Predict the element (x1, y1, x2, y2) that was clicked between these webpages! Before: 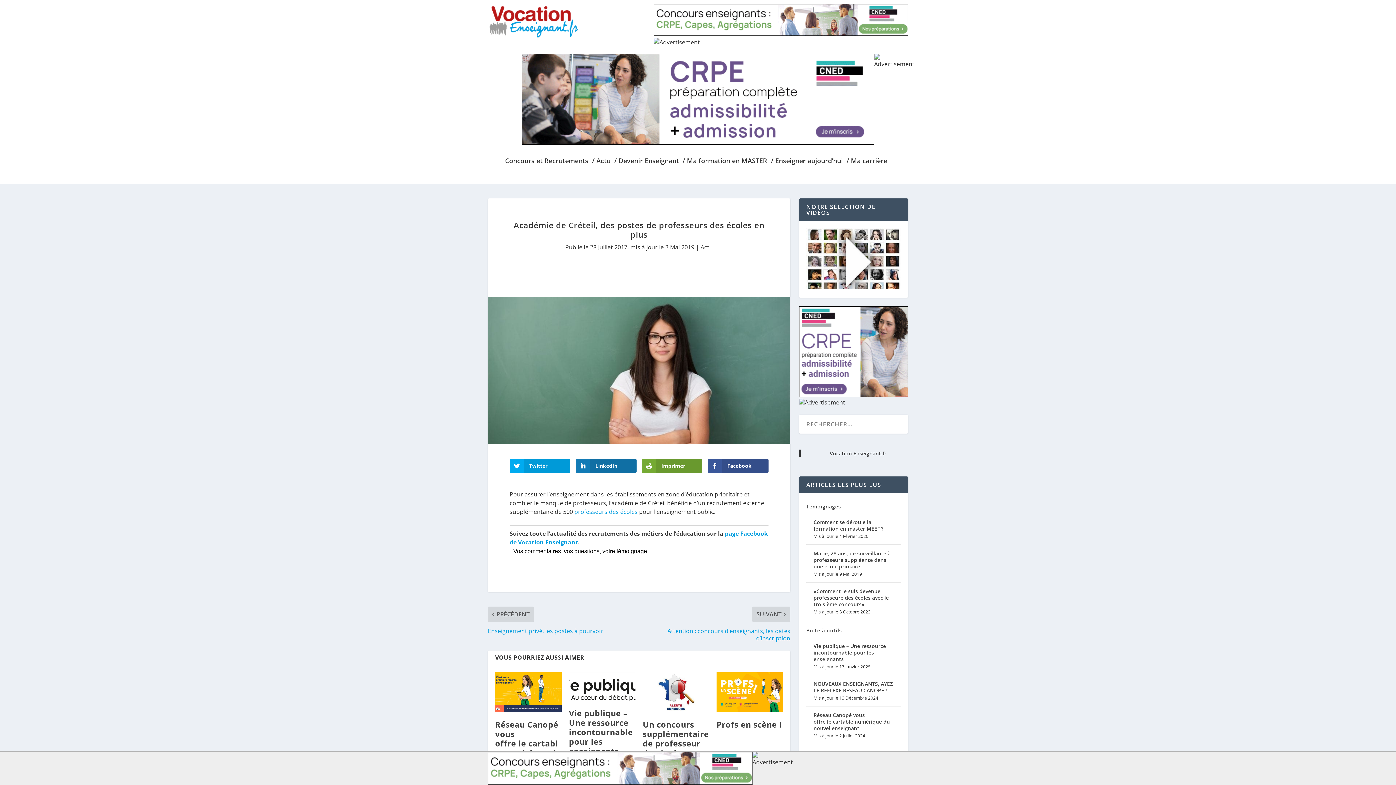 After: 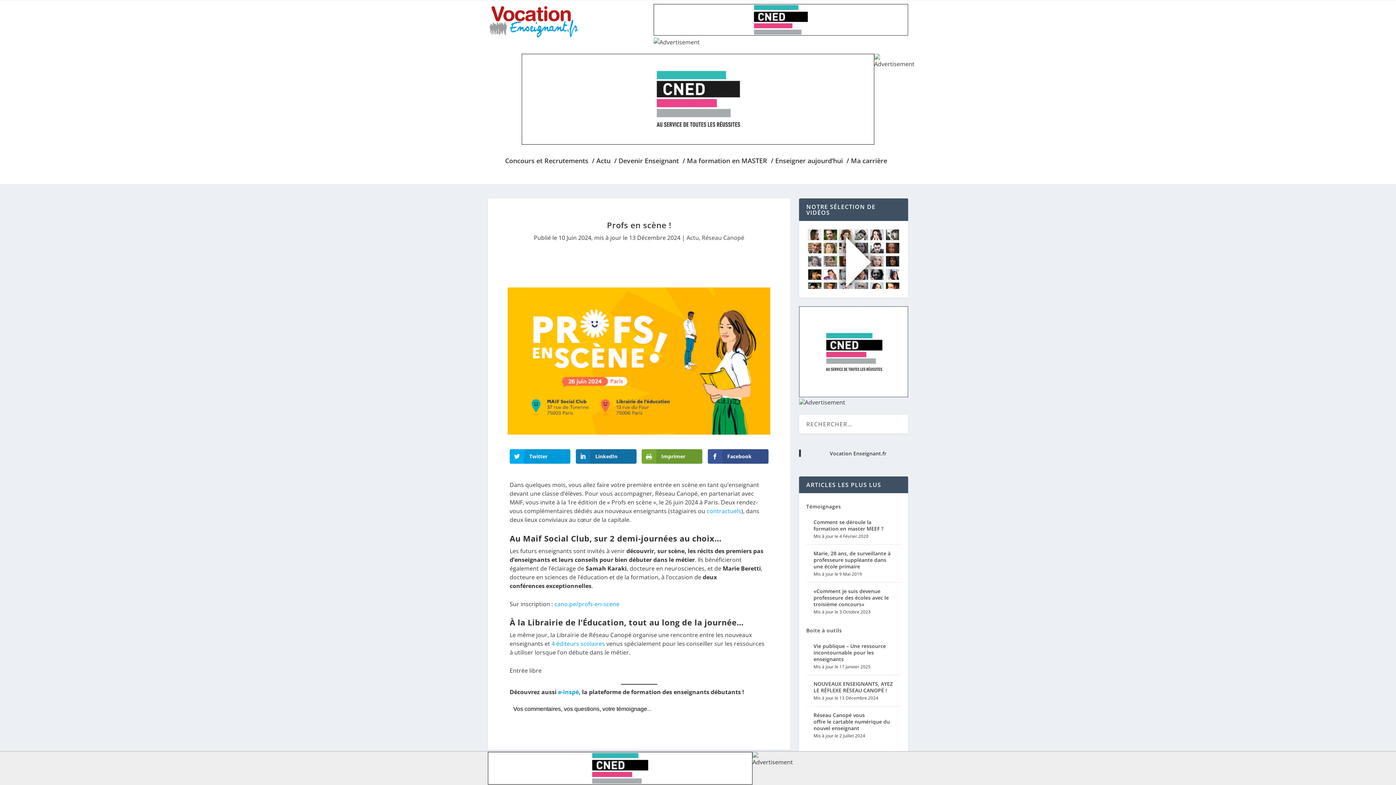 Action: bbox: (716, 719, 781, 730) label: Profs en scène !